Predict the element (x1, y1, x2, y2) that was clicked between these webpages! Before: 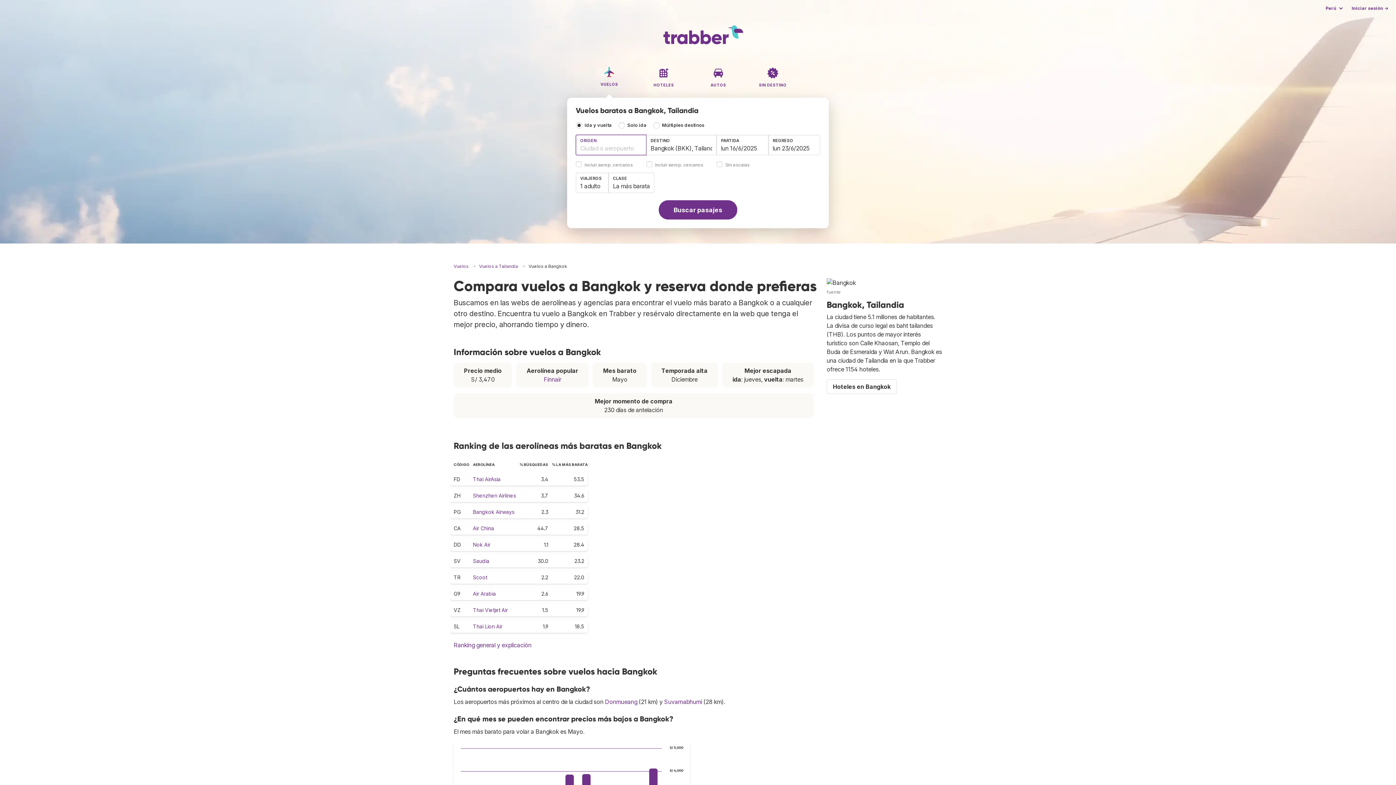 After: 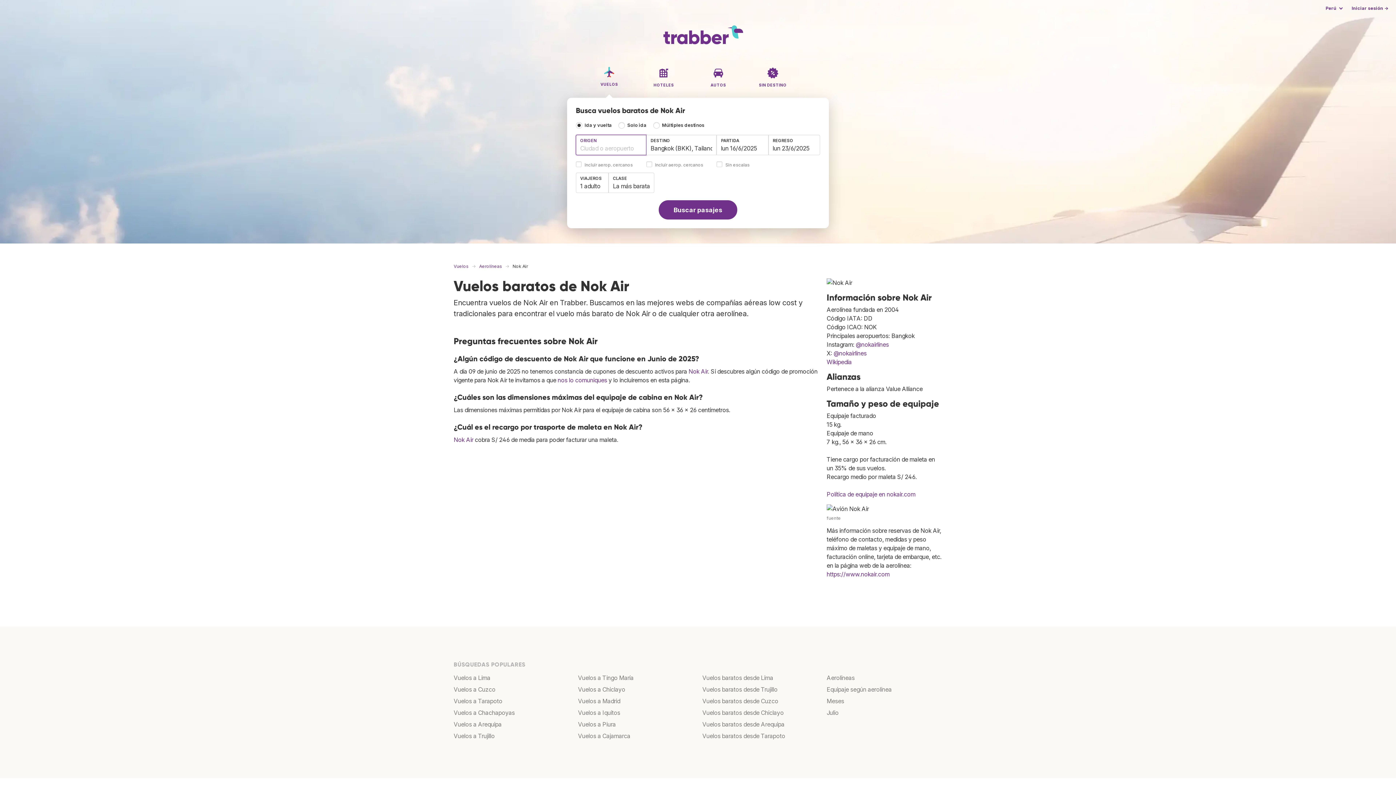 Action: bbox: (473, 541, 490, 548) label: Nok Air